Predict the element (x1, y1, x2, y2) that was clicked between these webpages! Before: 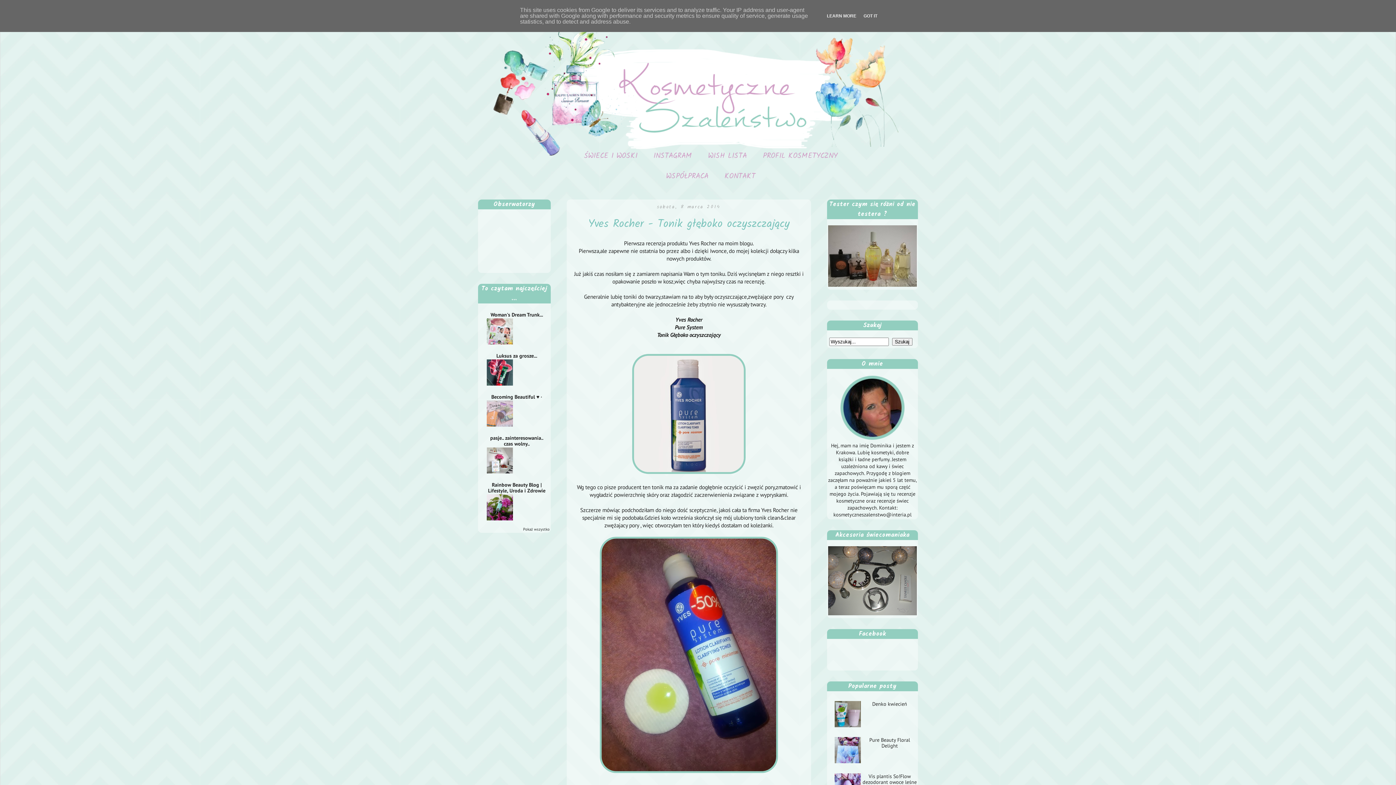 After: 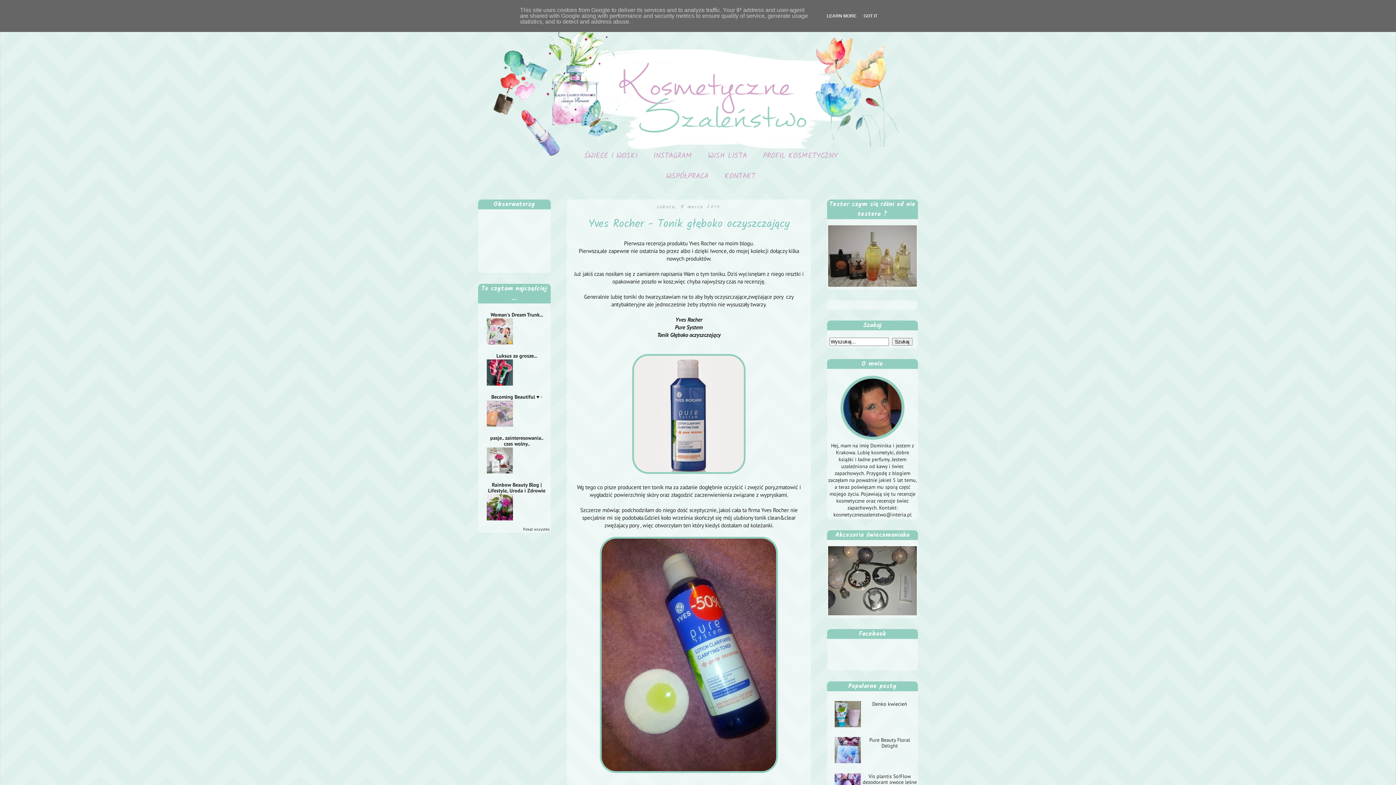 Action: bbox: (486, 339, 513, 346)